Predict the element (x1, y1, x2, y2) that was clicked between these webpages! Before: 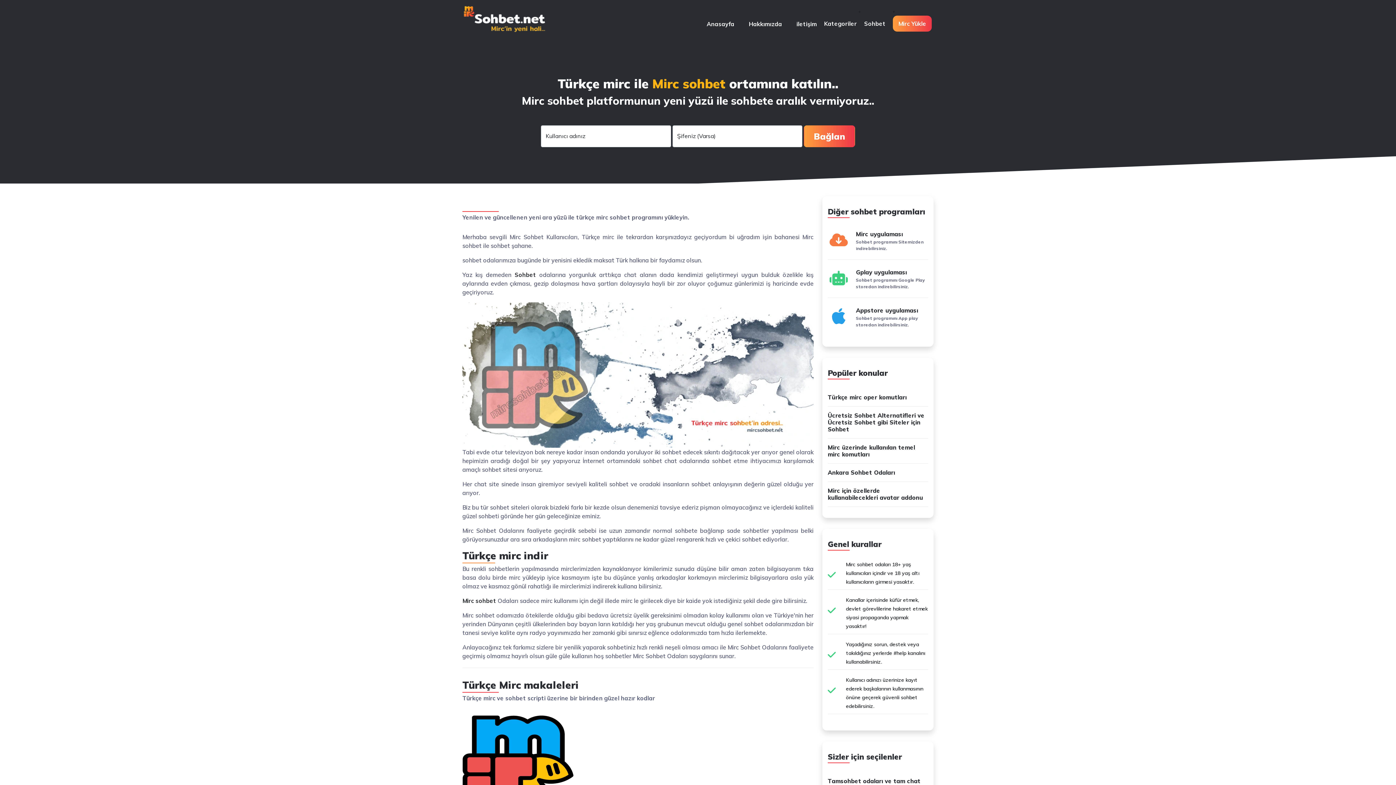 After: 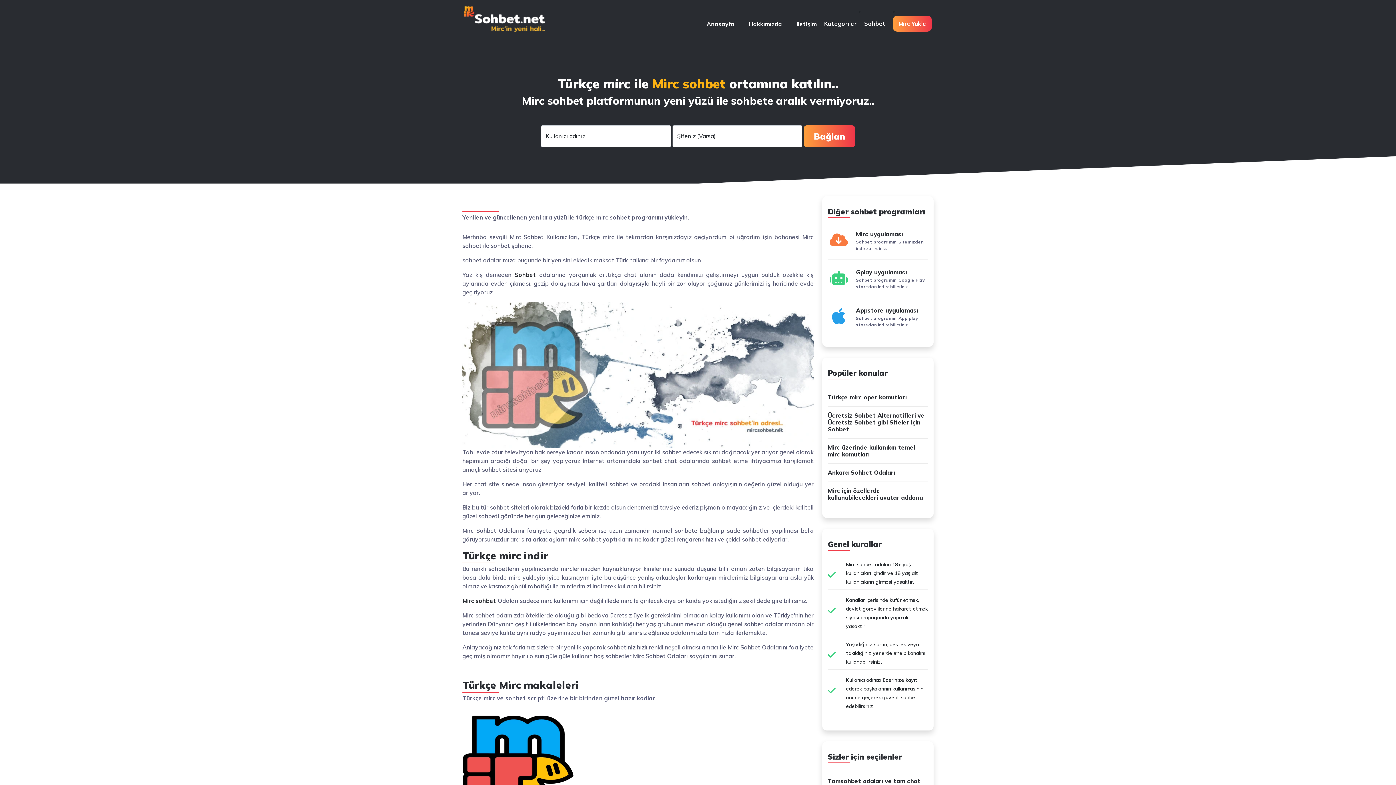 Action: bbox: (829, 265, 926, 296) label: Gplay uygulaması

Sohbet programını Google Play storedan indirebilirsiniz.